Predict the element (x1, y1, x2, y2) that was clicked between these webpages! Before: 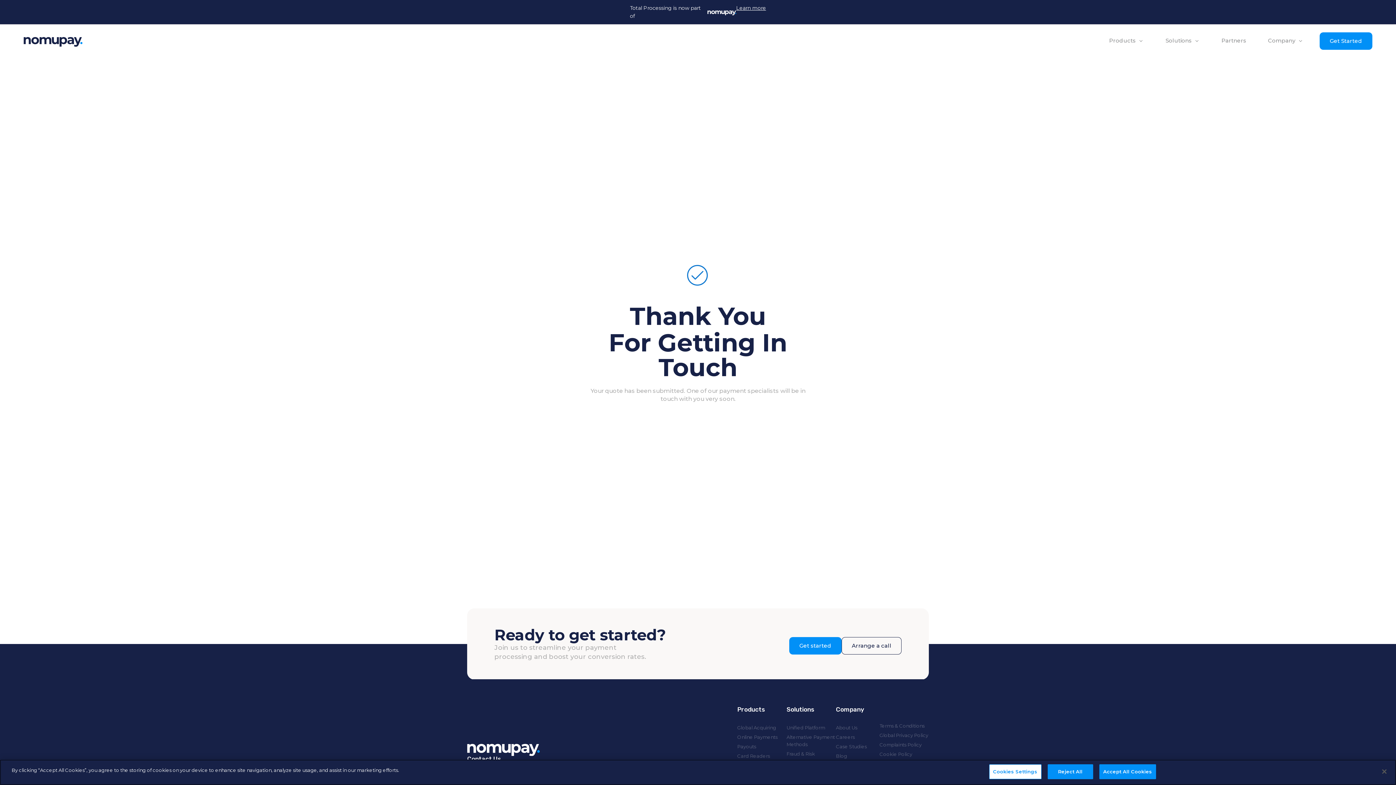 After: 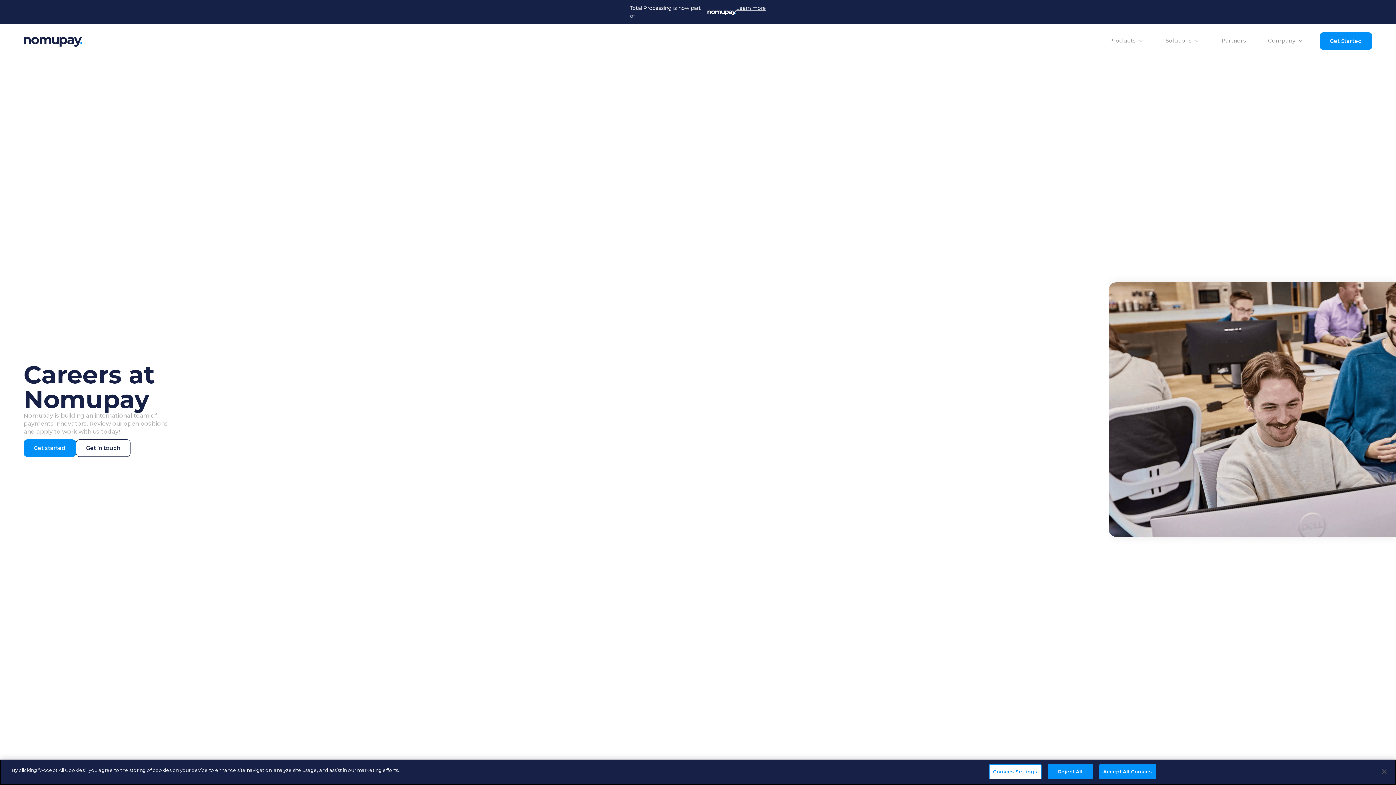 Action: label: Careers bbox: (836, 733, 867, 741)